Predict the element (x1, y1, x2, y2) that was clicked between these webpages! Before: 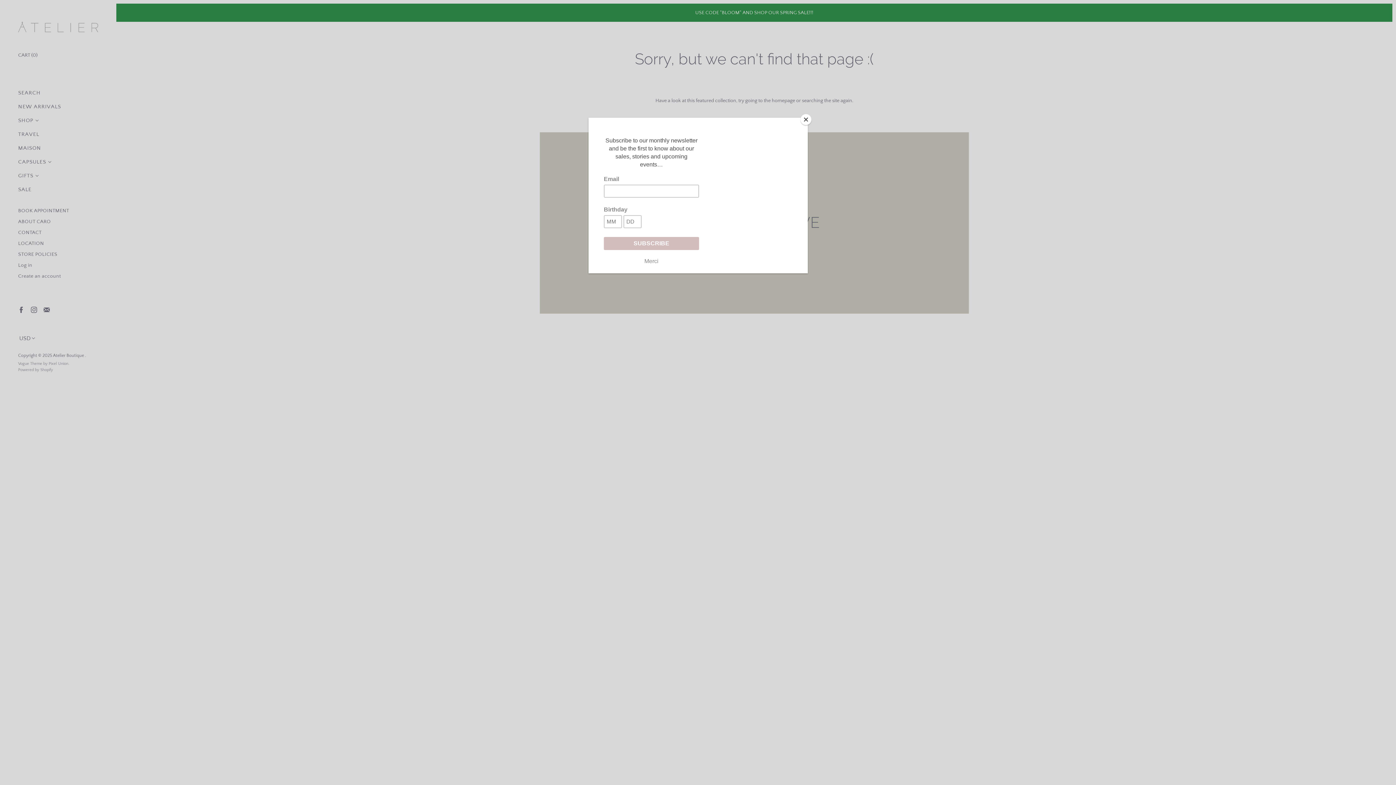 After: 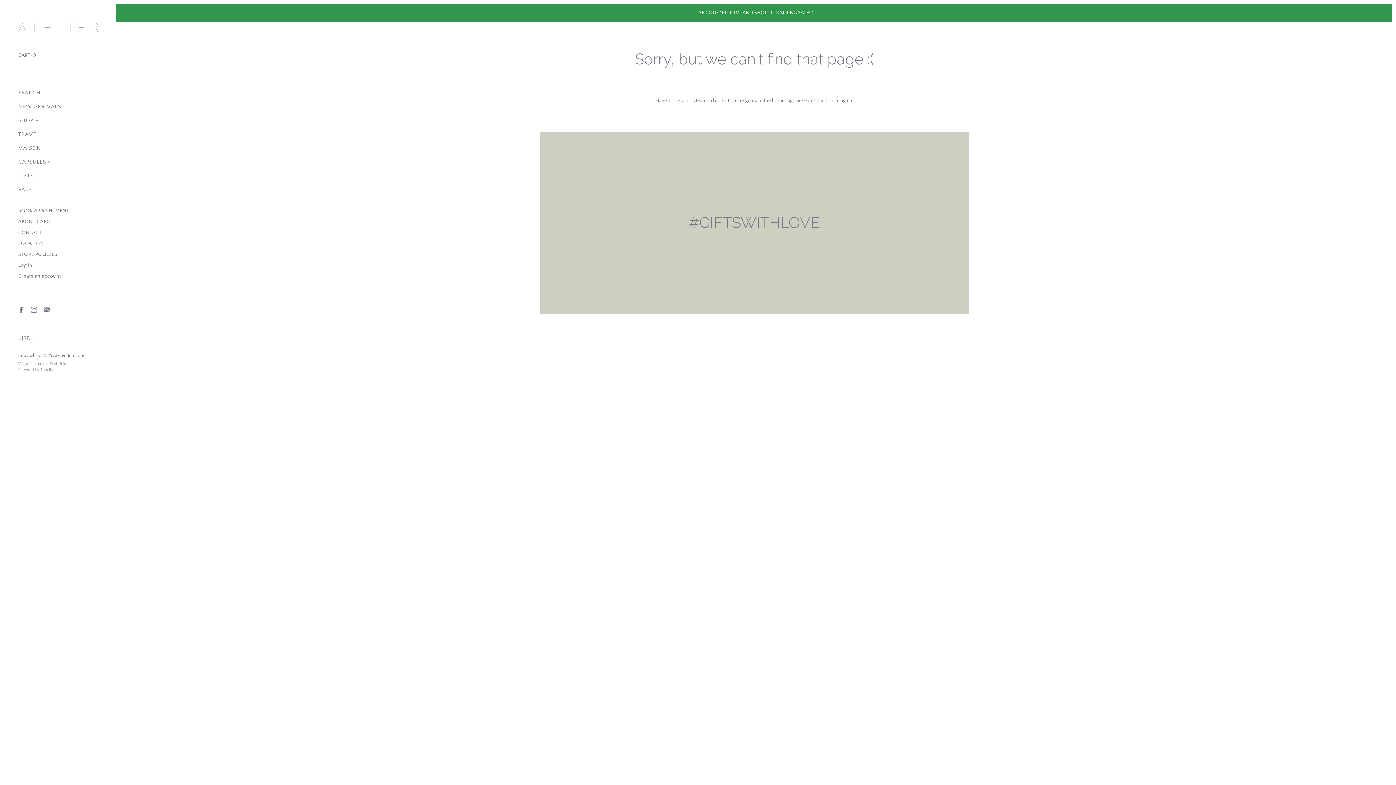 Action: bbox: (800, 114, 811, 125) label: Close